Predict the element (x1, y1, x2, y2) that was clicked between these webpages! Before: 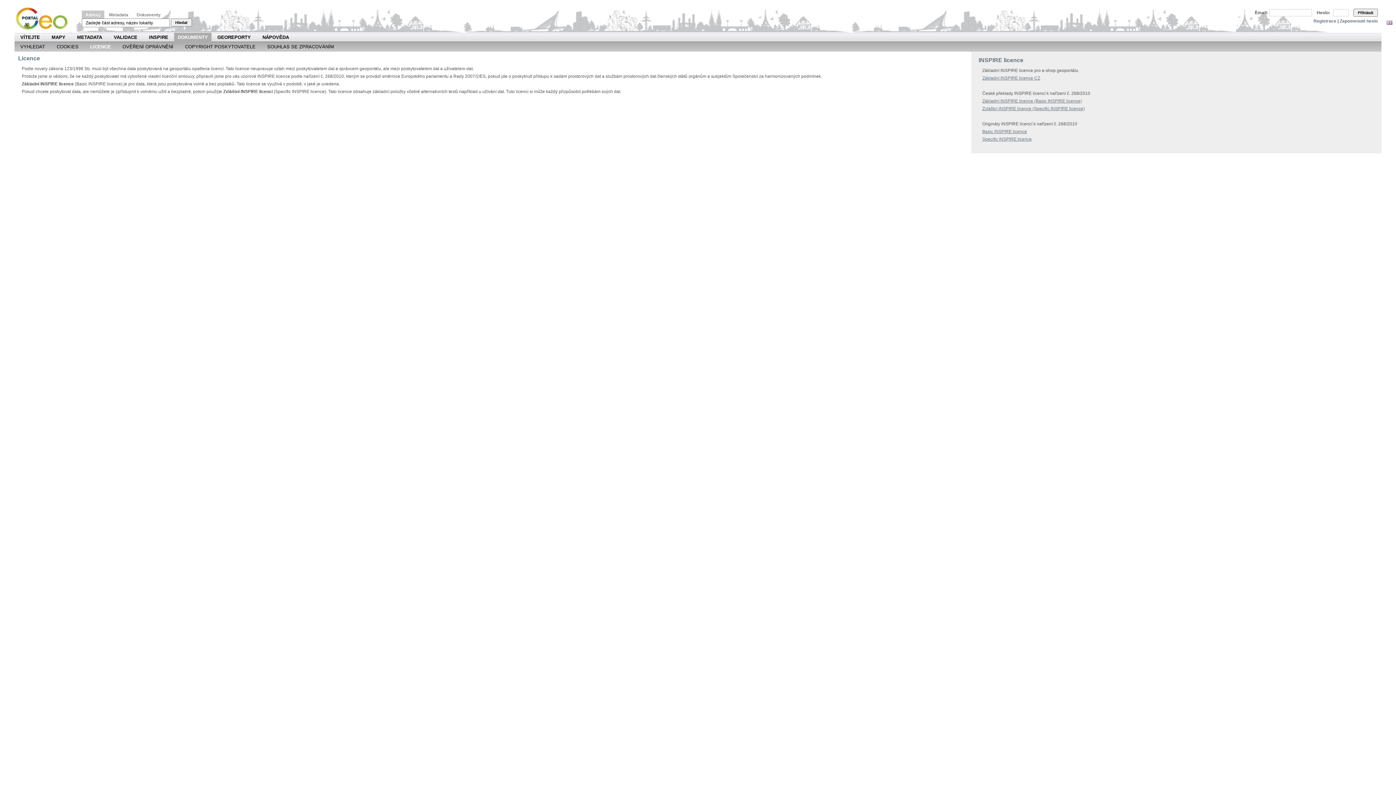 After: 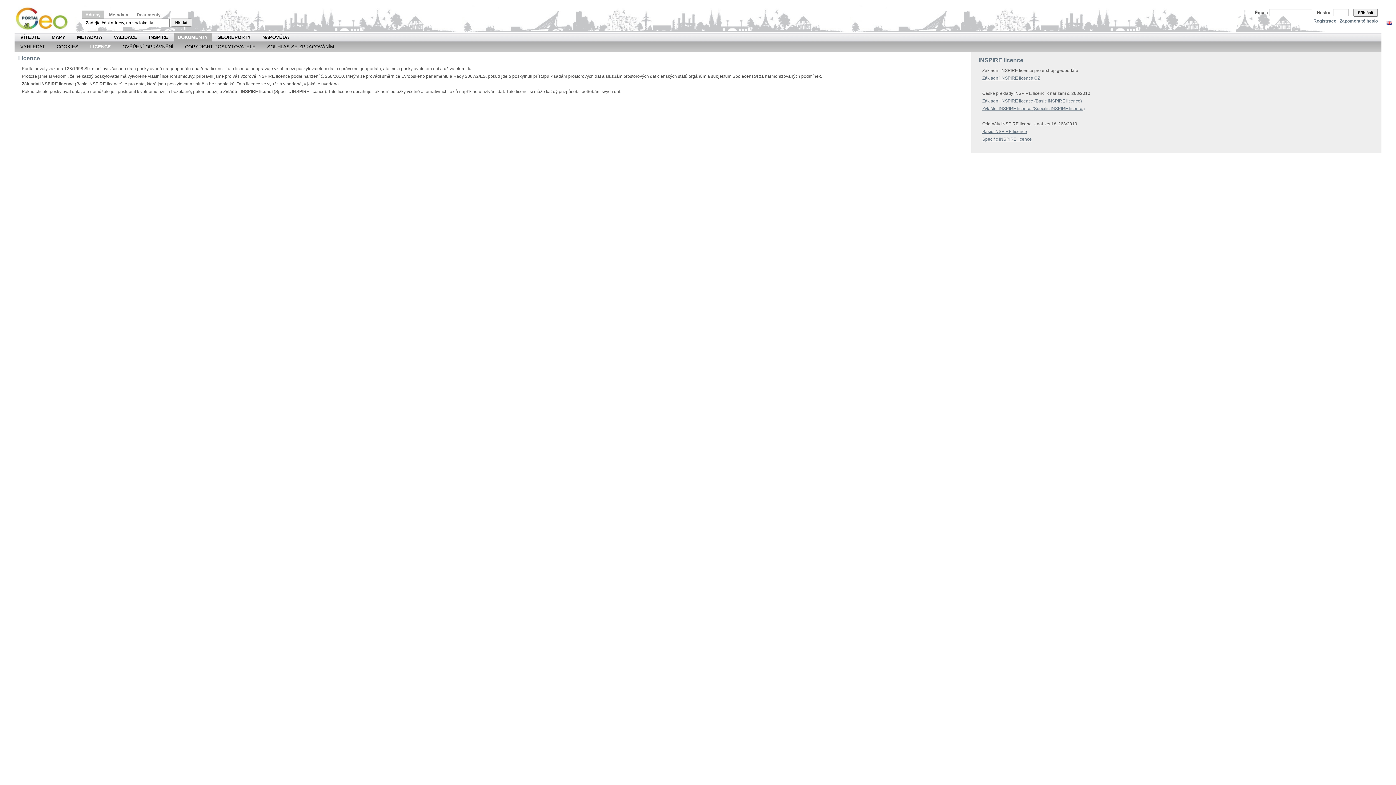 Action: bbox: (90, 42, 110, 51) label: LICENCE